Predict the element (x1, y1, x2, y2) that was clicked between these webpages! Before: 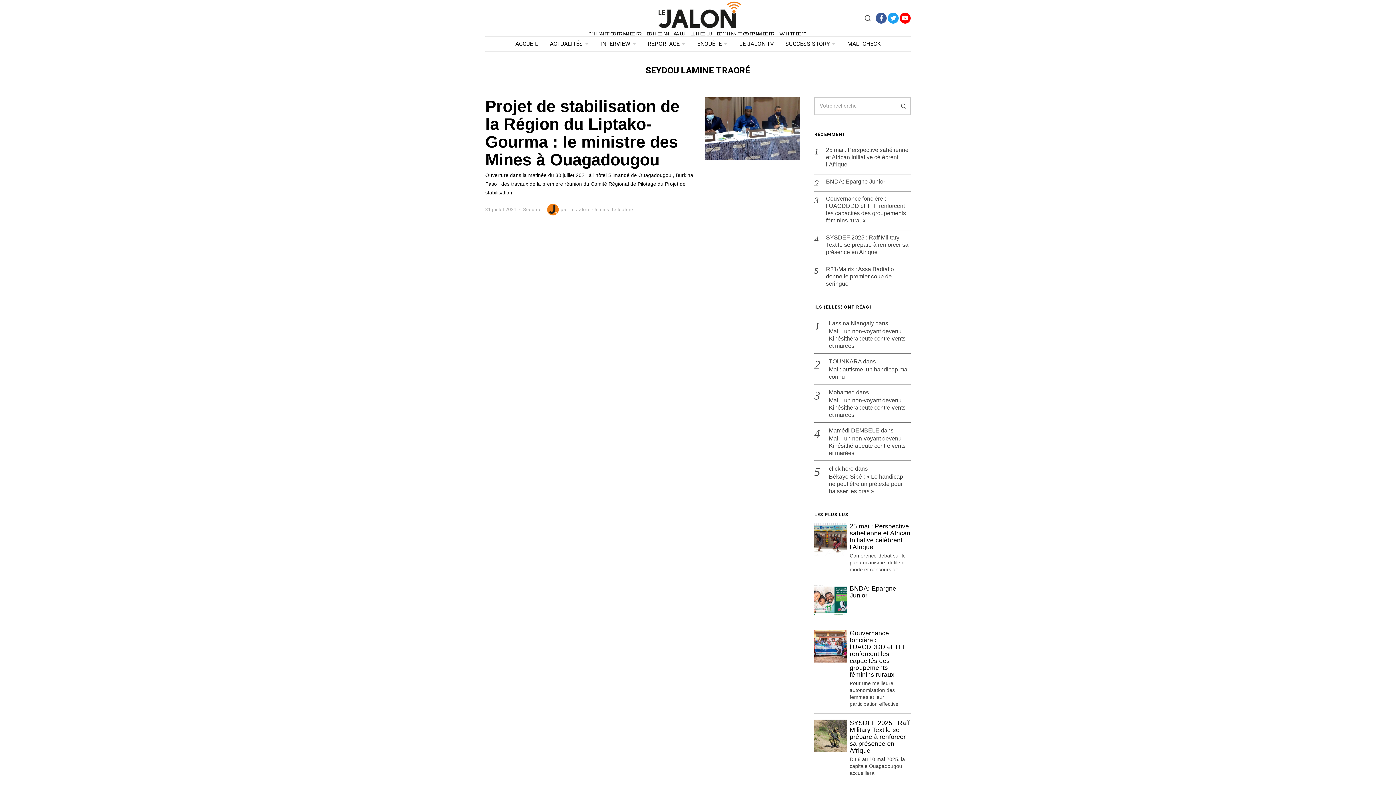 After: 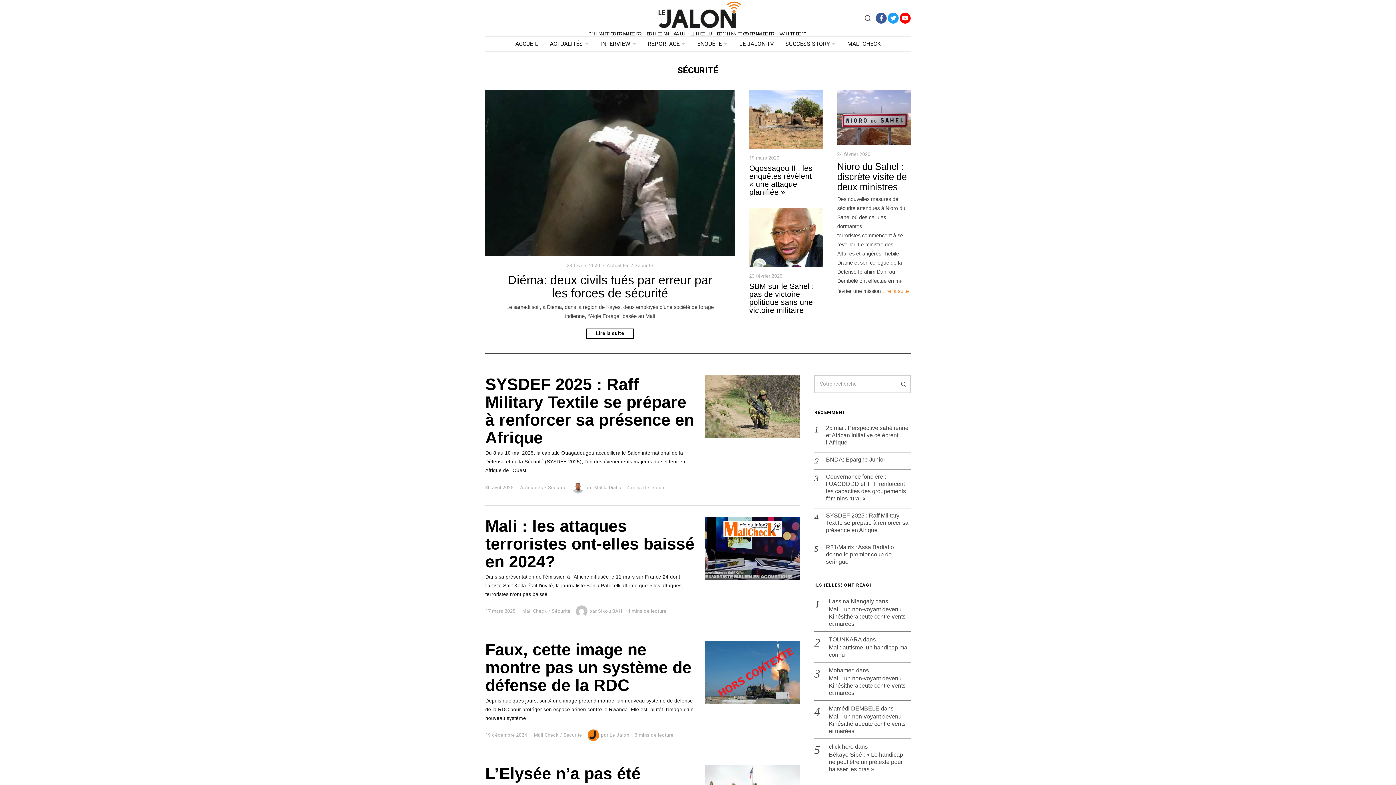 Action: label: Sécurité bbox: (523, 206, 541, 213)